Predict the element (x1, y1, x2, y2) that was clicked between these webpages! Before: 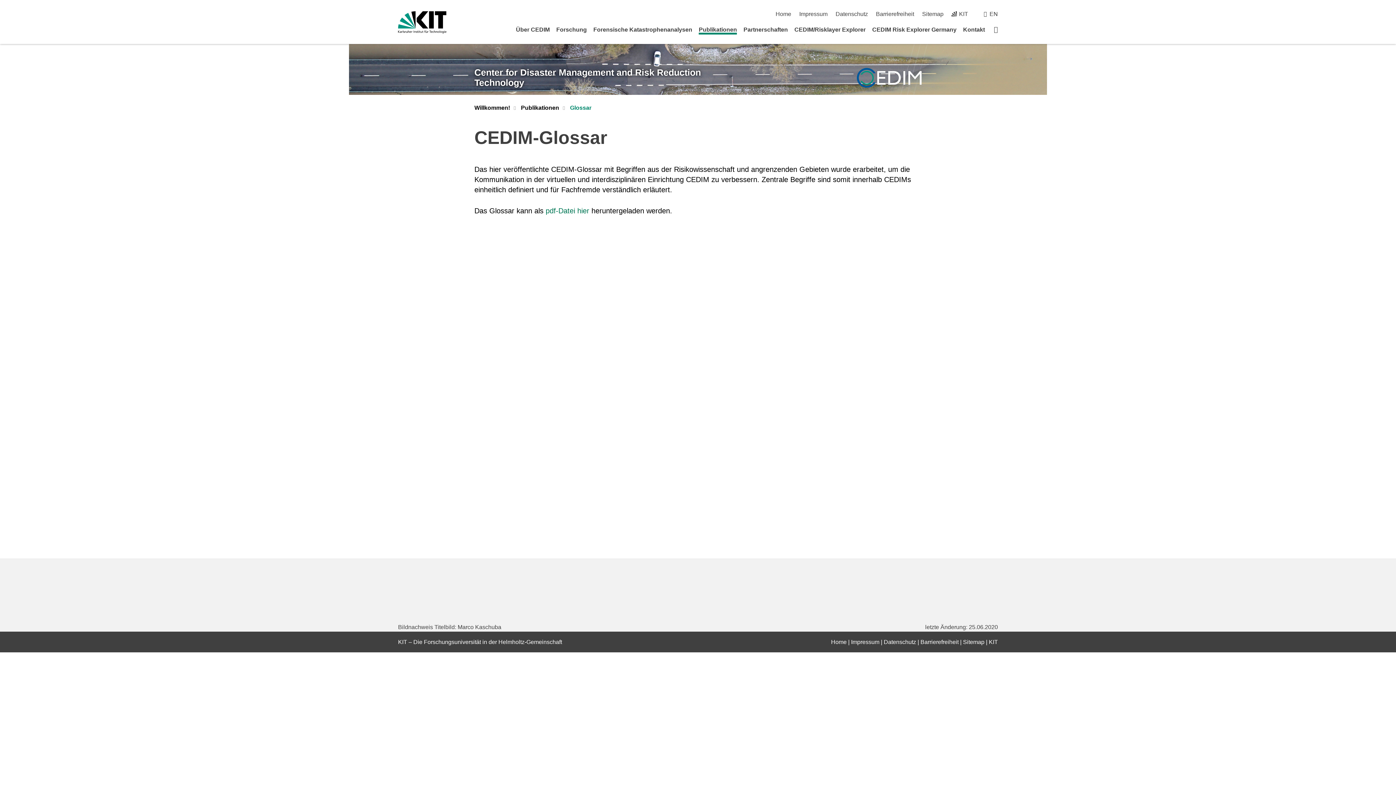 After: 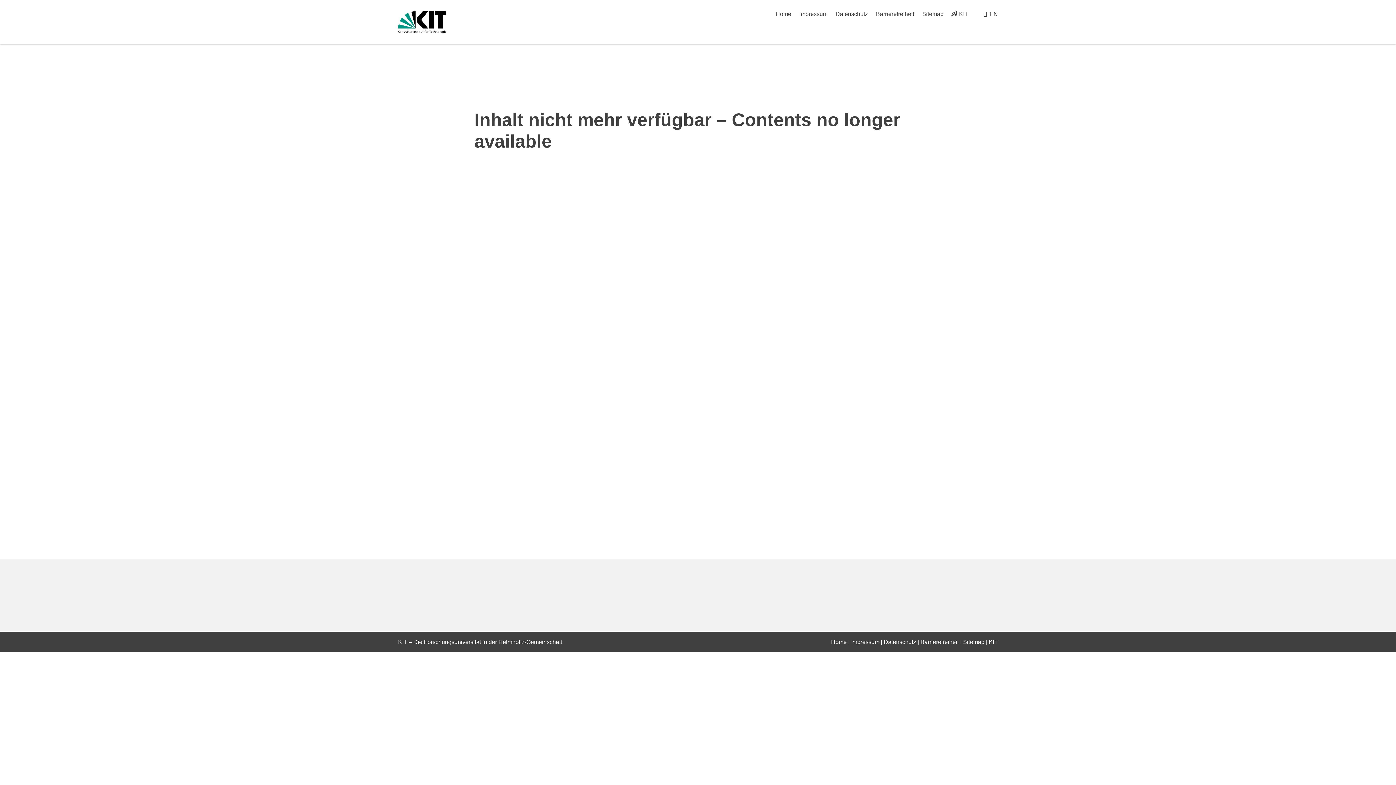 Action: bbox: (922, 10, 943, 17) label: Sitemap